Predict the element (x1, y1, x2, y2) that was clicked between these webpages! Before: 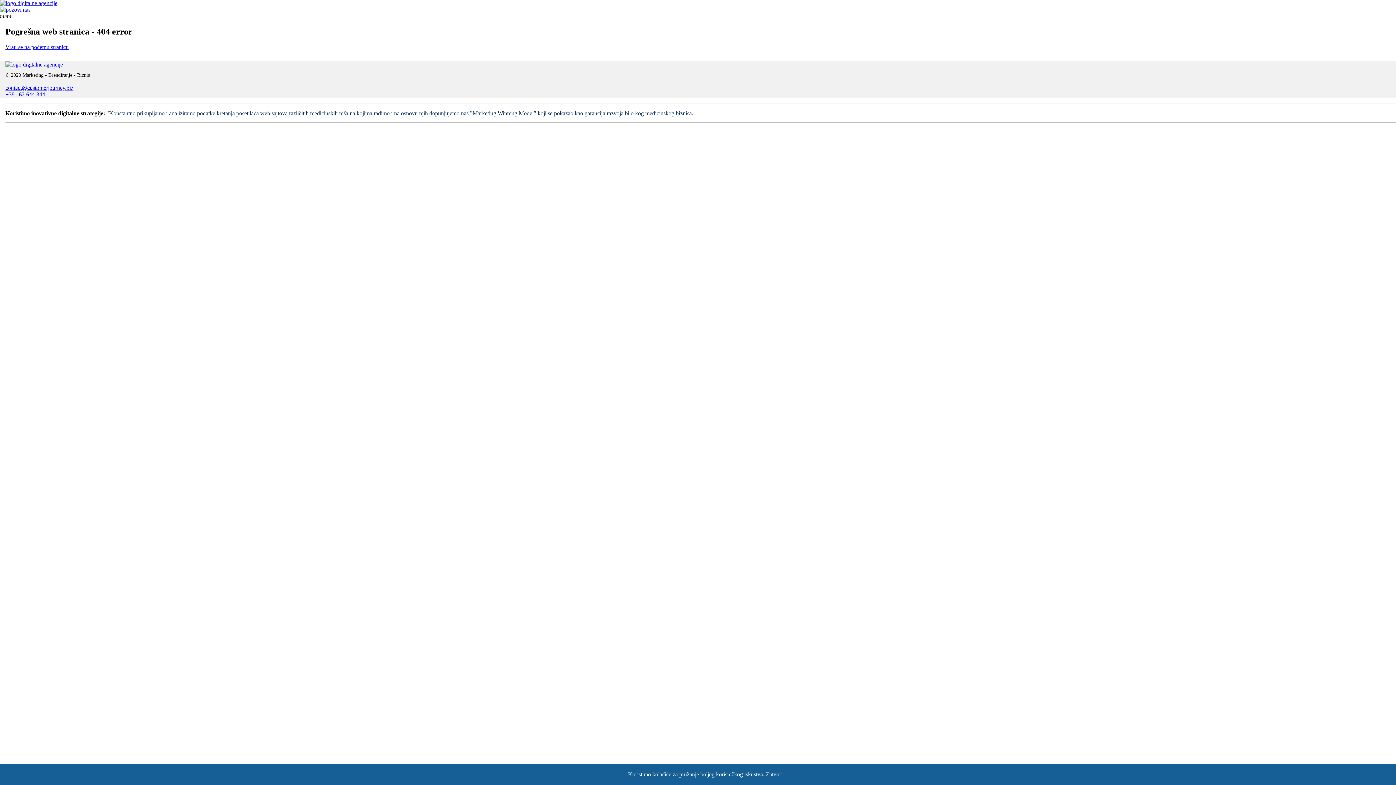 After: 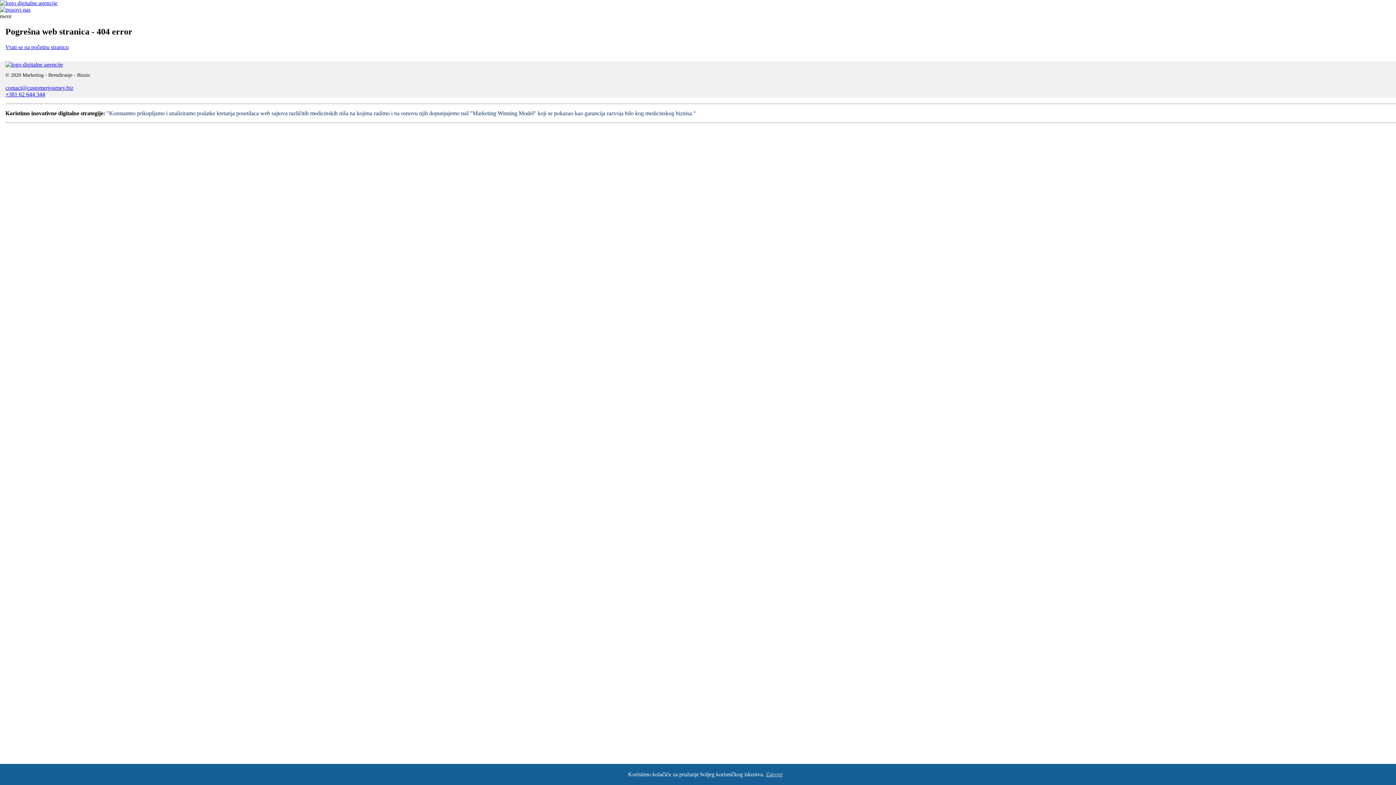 Action: label: contact@customerjourney.biz bbox: (5, 84, 73, 90)